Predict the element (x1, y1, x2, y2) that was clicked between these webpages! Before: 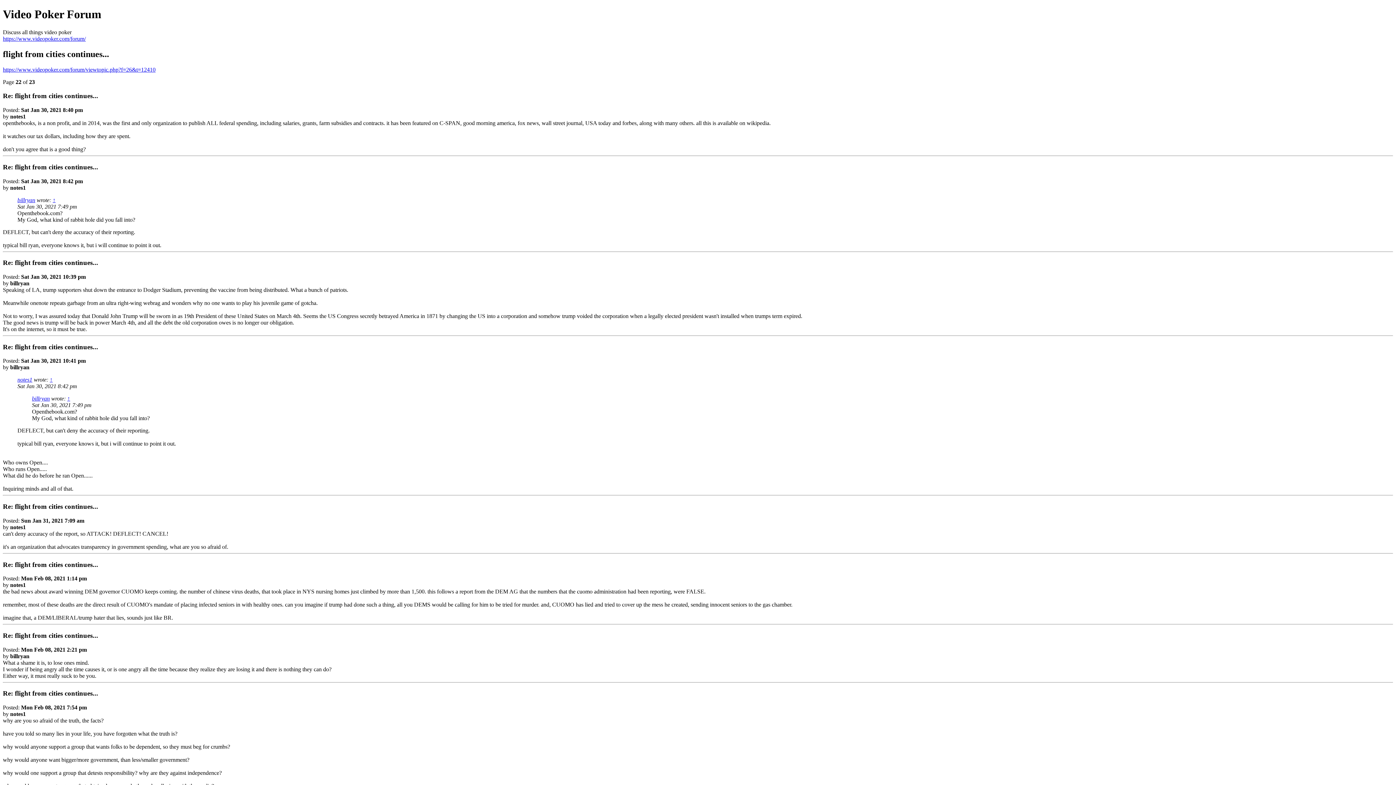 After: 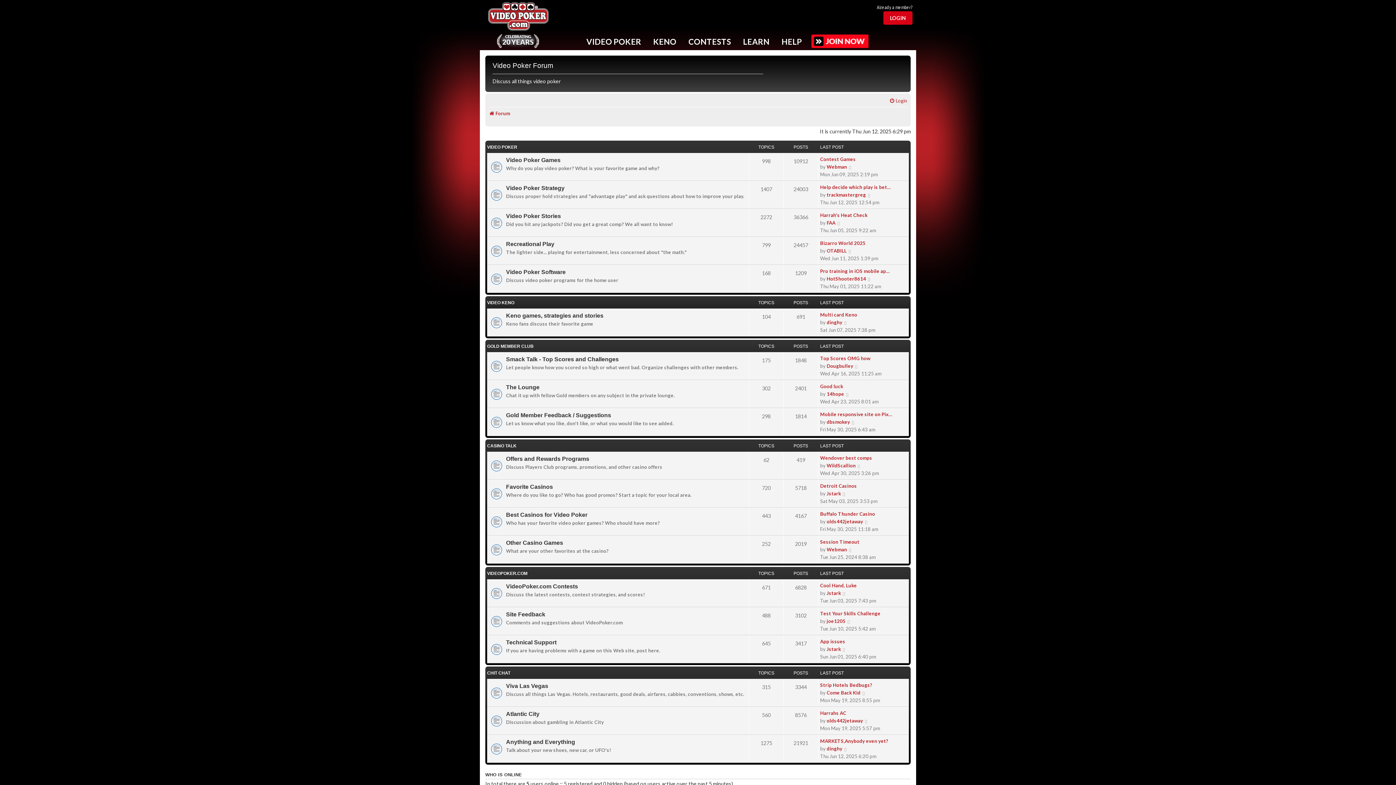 Action: label: notes1 bbox: (17, 376, 32, 383)